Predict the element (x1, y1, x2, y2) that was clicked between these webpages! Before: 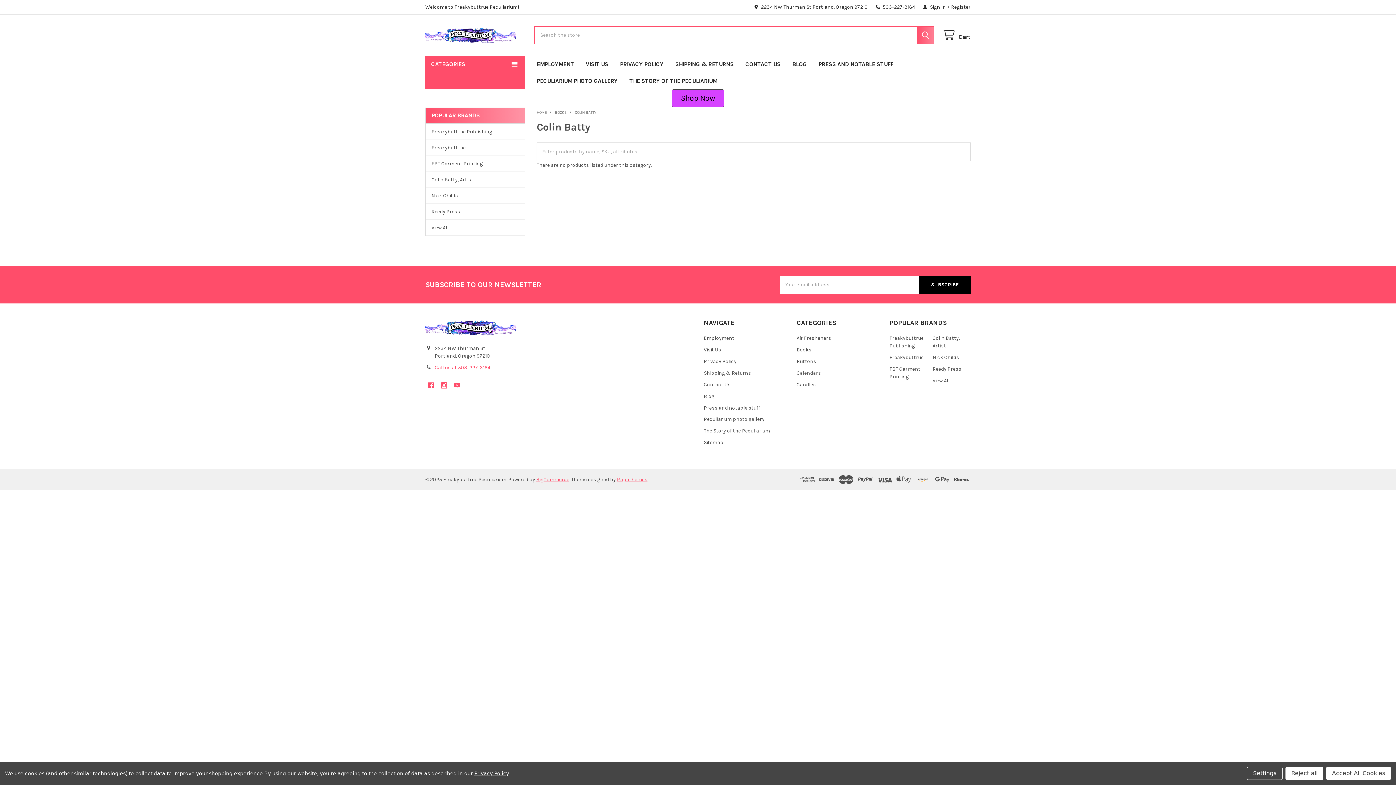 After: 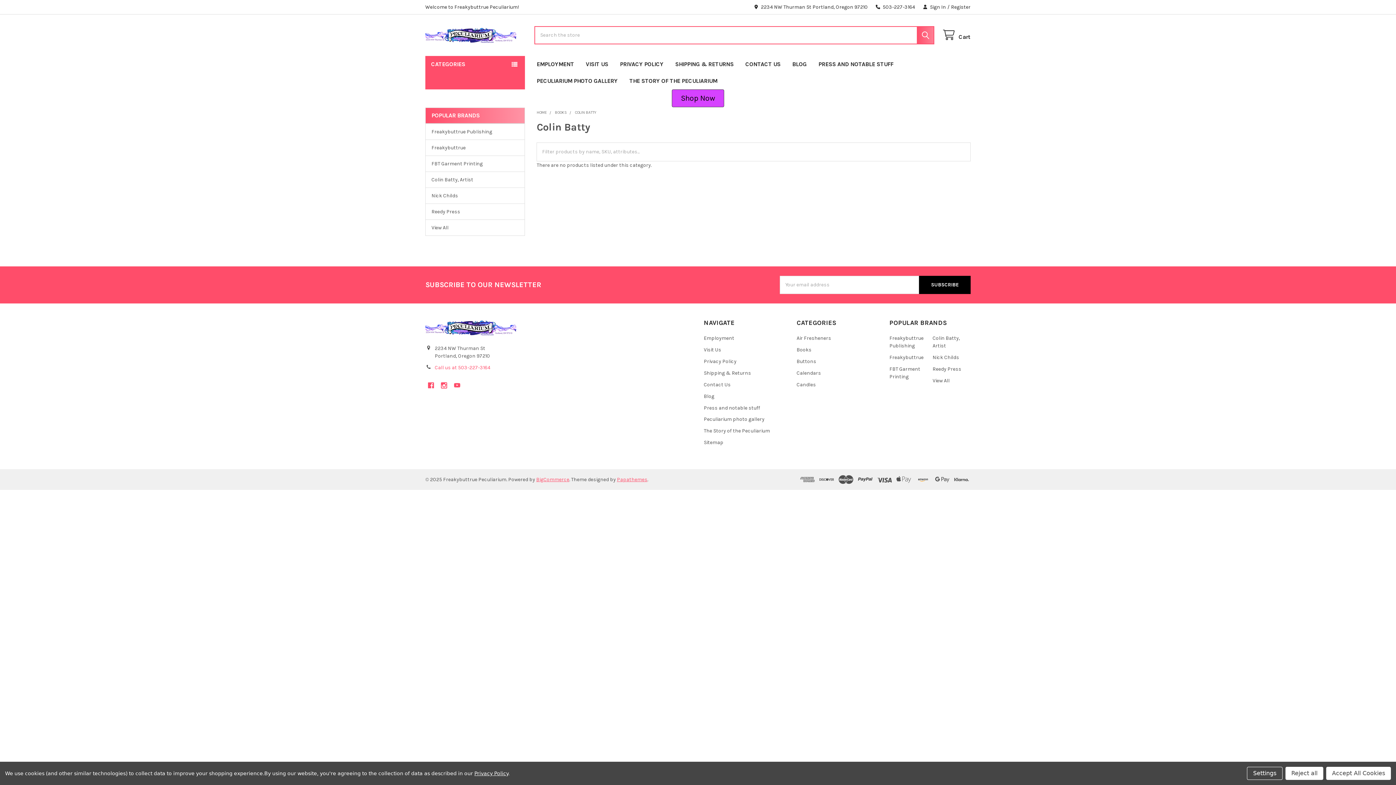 Action: bbox: (672, 89, 724, 107) label: Shop Now